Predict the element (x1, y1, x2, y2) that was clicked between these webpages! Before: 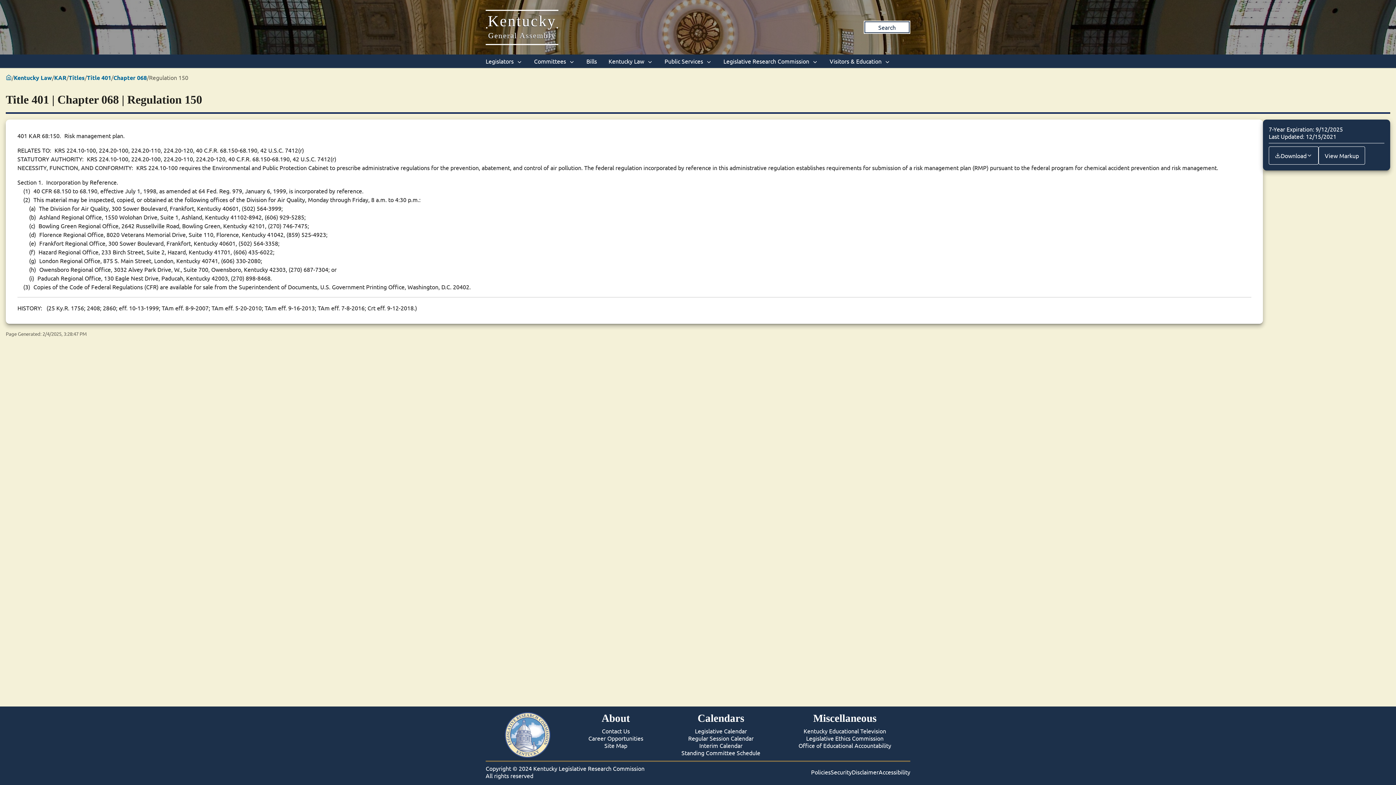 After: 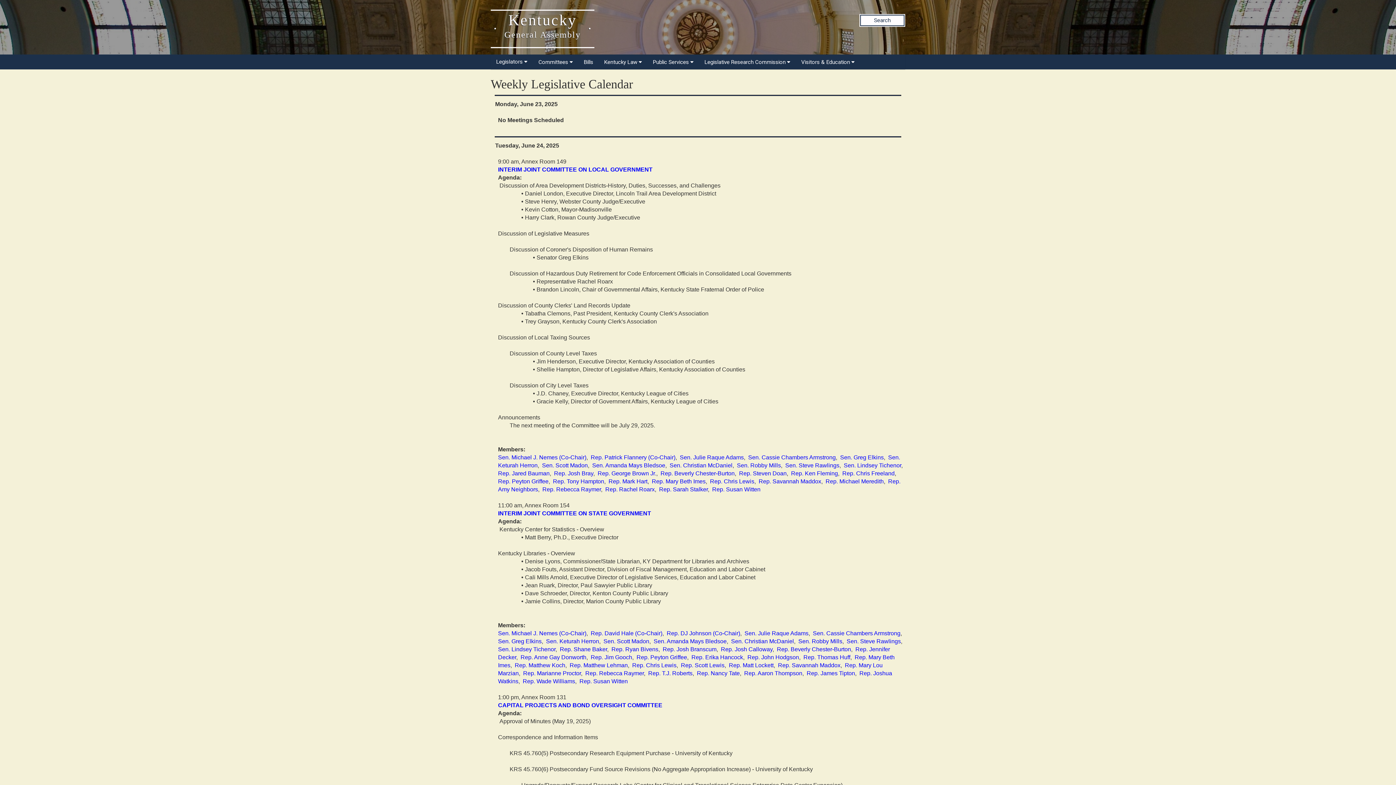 Action: label: Legislative Calendar bbox: (695, 727, 747, 734)